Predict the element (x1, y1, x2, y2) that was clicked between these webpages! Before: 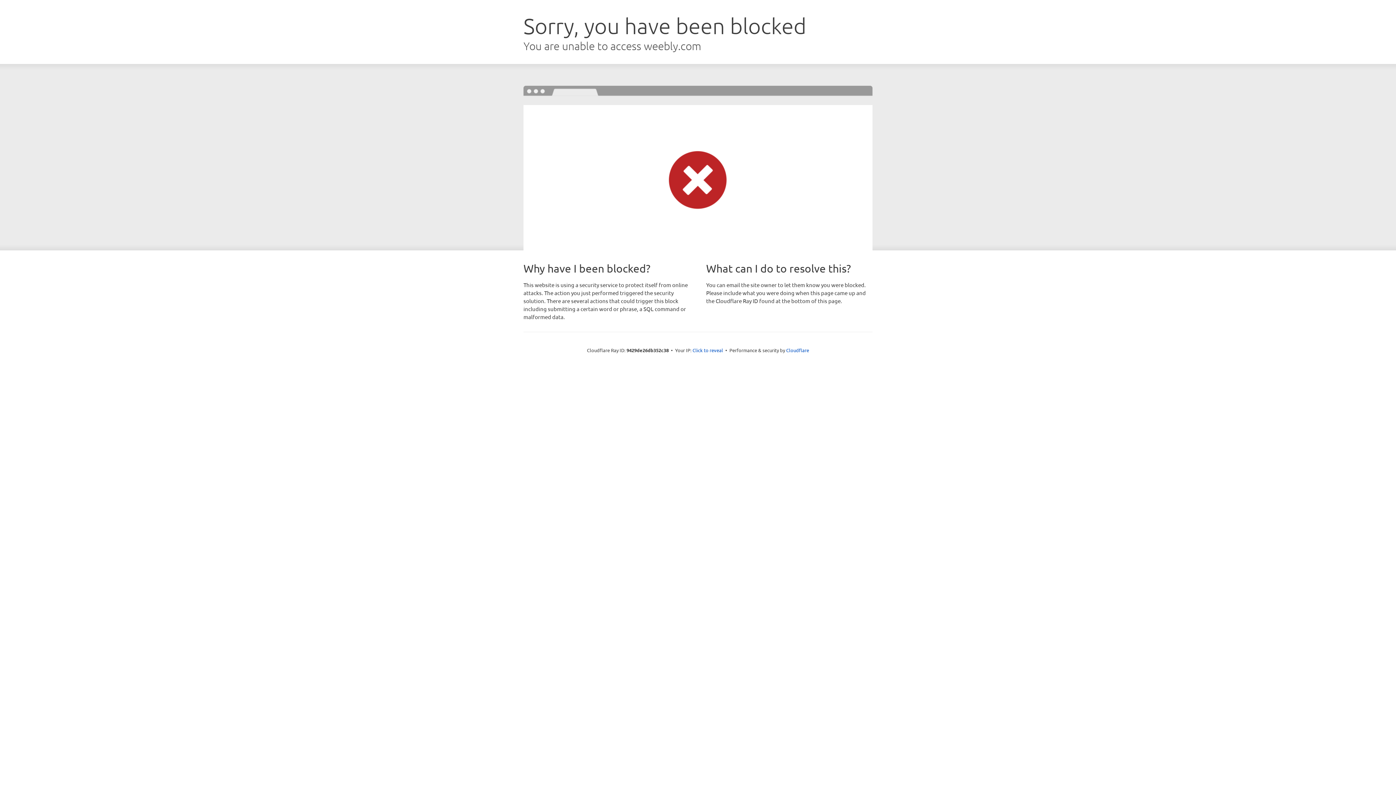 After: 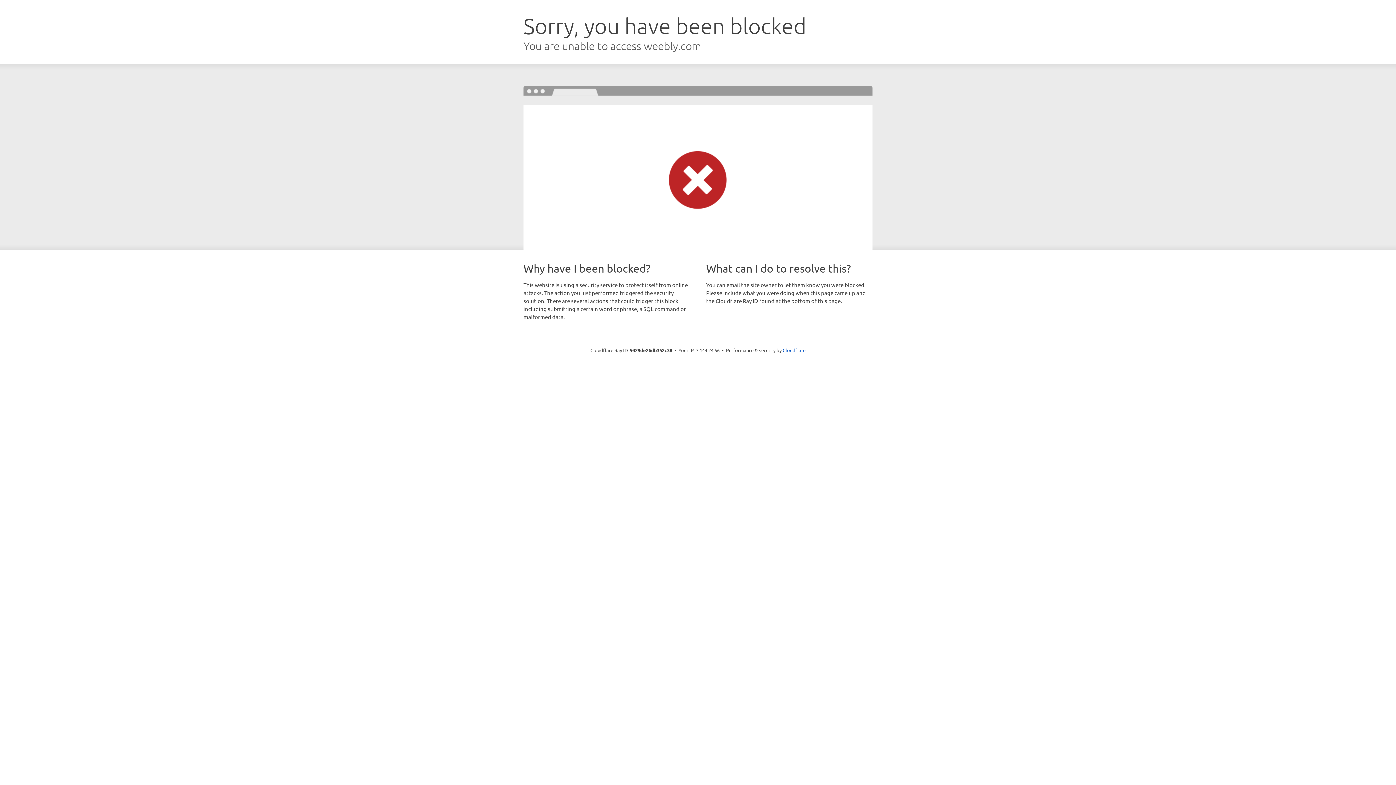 Action: label: Click to reveal bbox: (692, 346, 723, 353)